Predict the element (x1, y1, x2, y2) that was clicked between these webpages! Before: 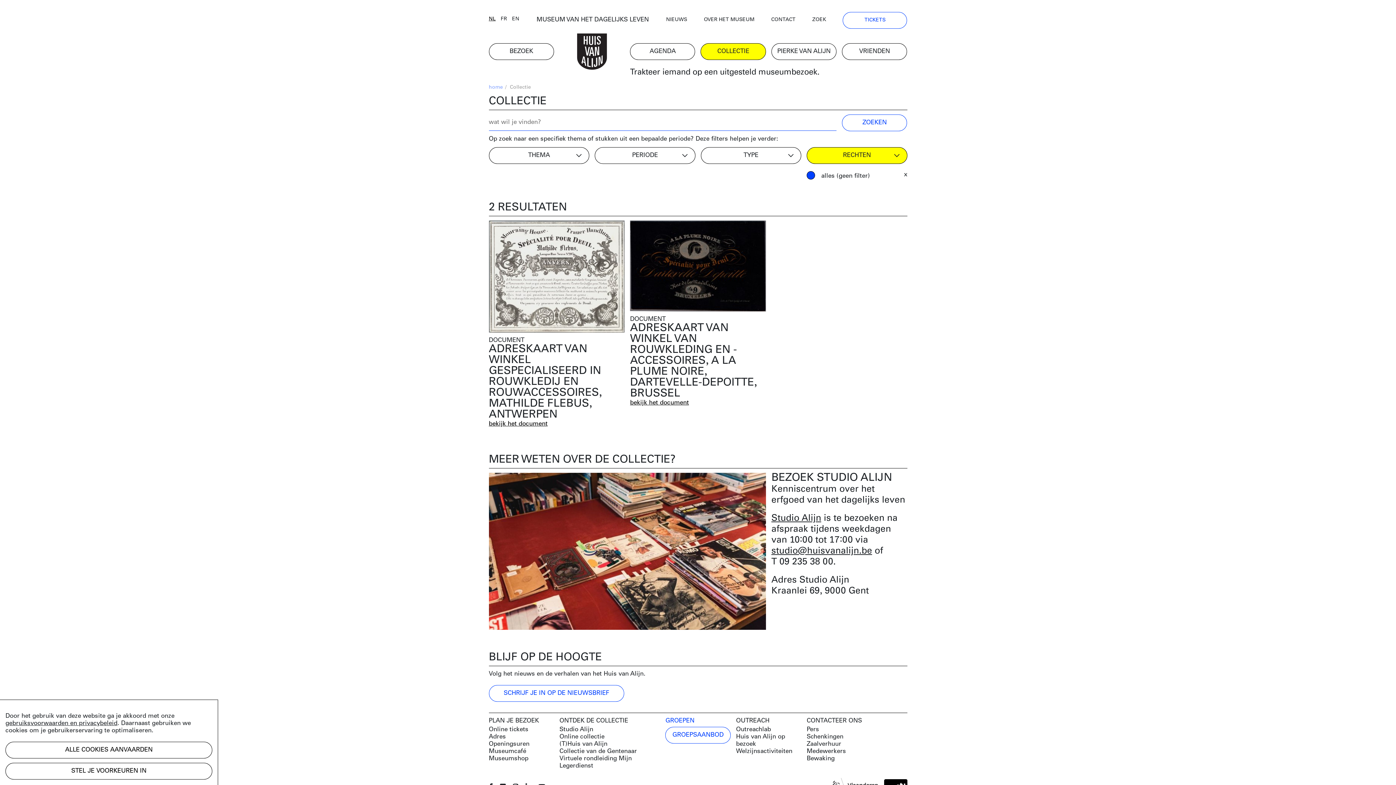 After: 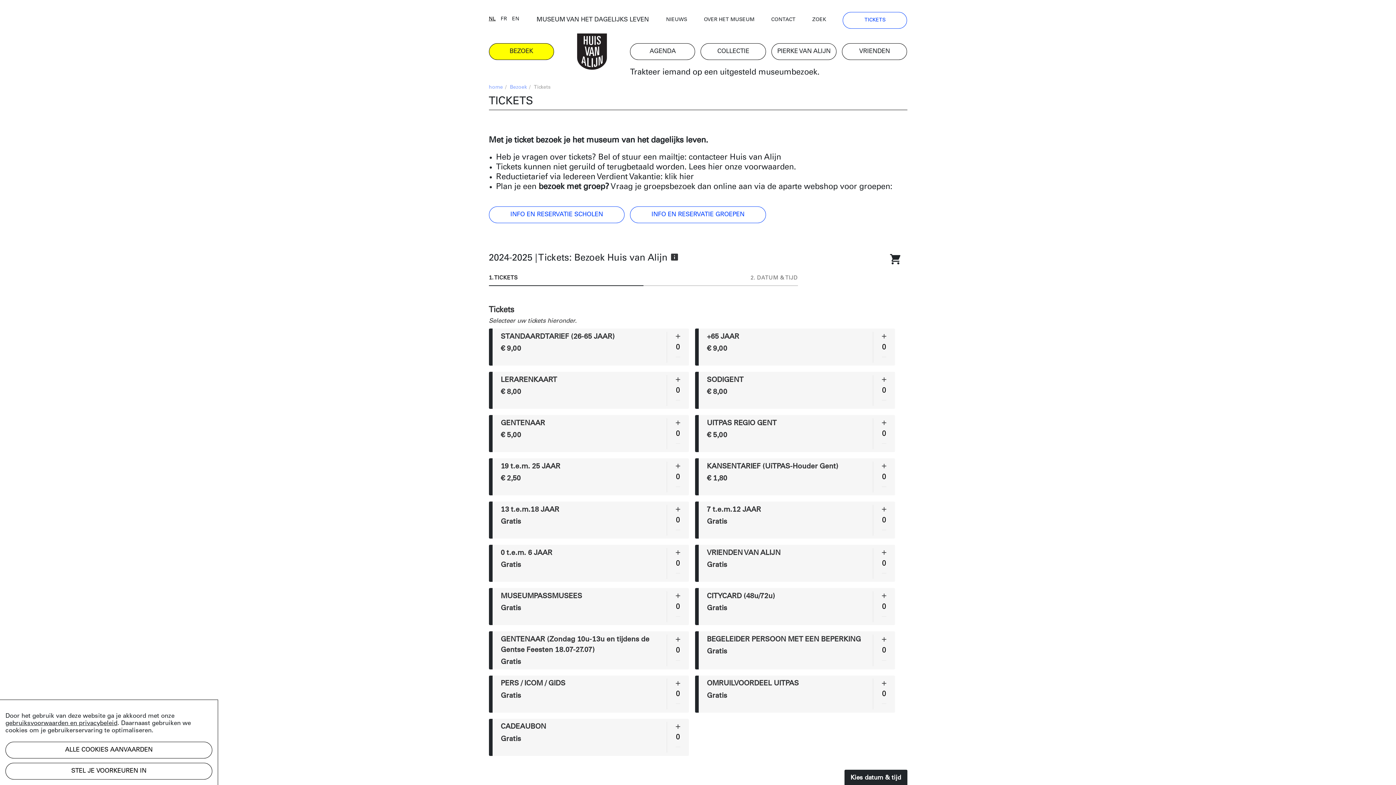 Action: label: TICKETS bbox: (843, 12, 907, 28)